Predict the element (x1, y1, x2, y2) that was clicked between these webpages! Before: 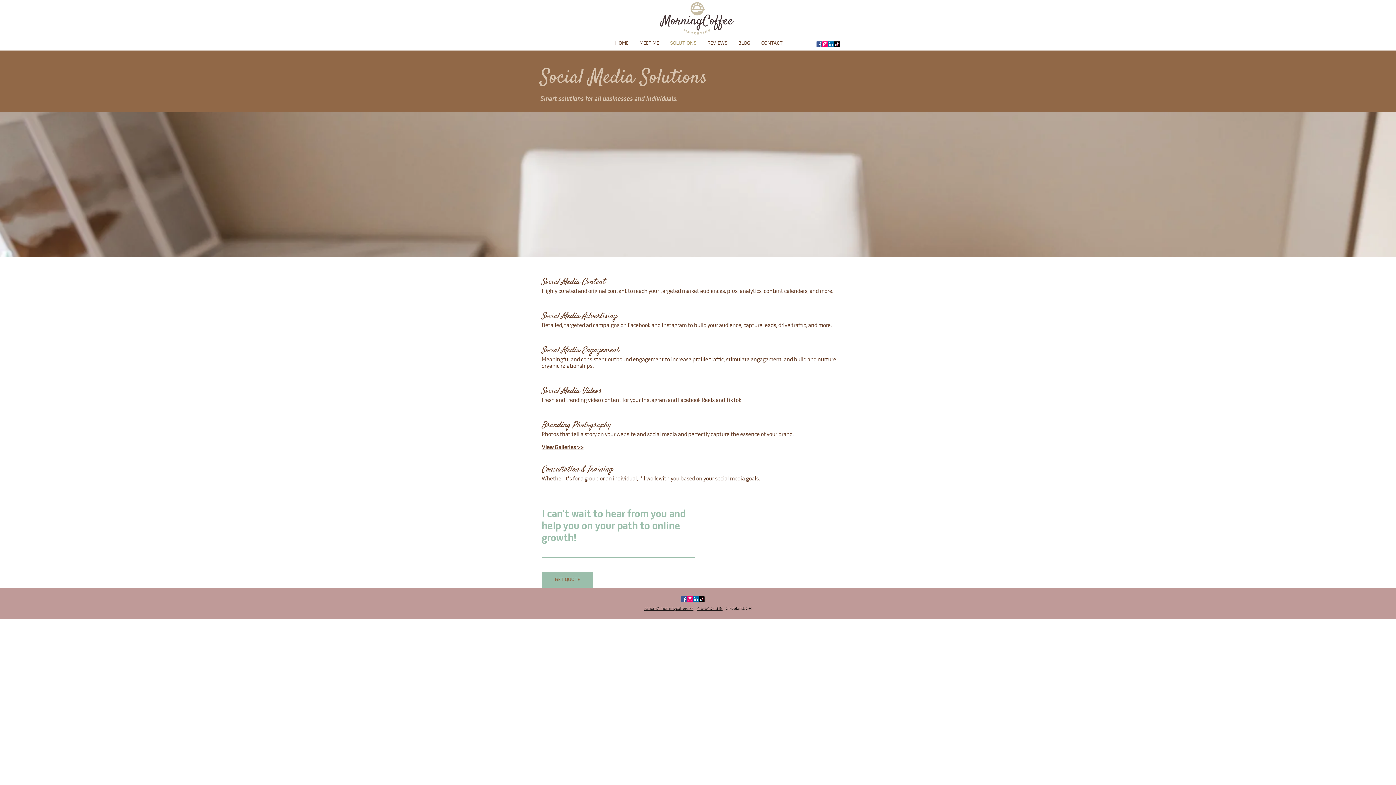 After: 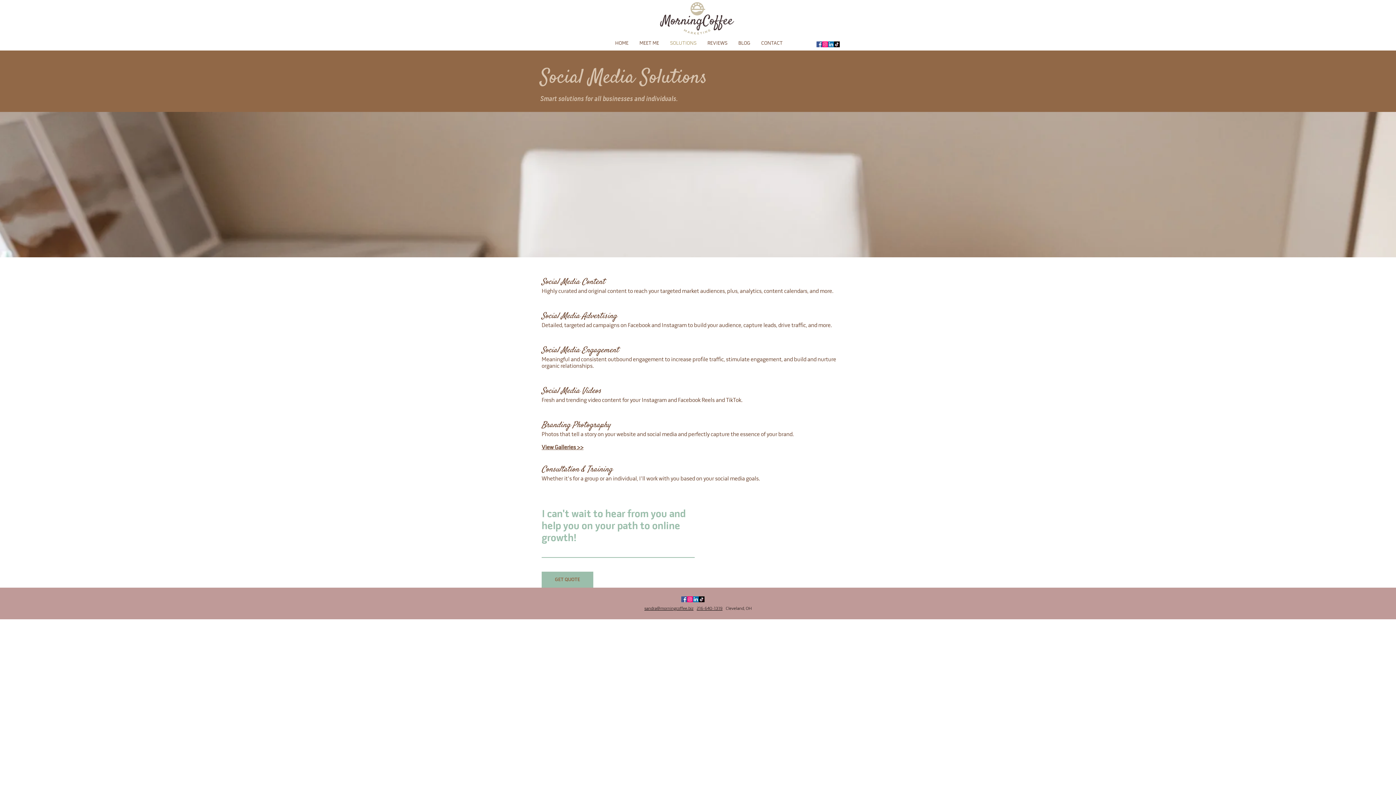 Action: label: TikTok    bbox: (698, 596, 704, 602)